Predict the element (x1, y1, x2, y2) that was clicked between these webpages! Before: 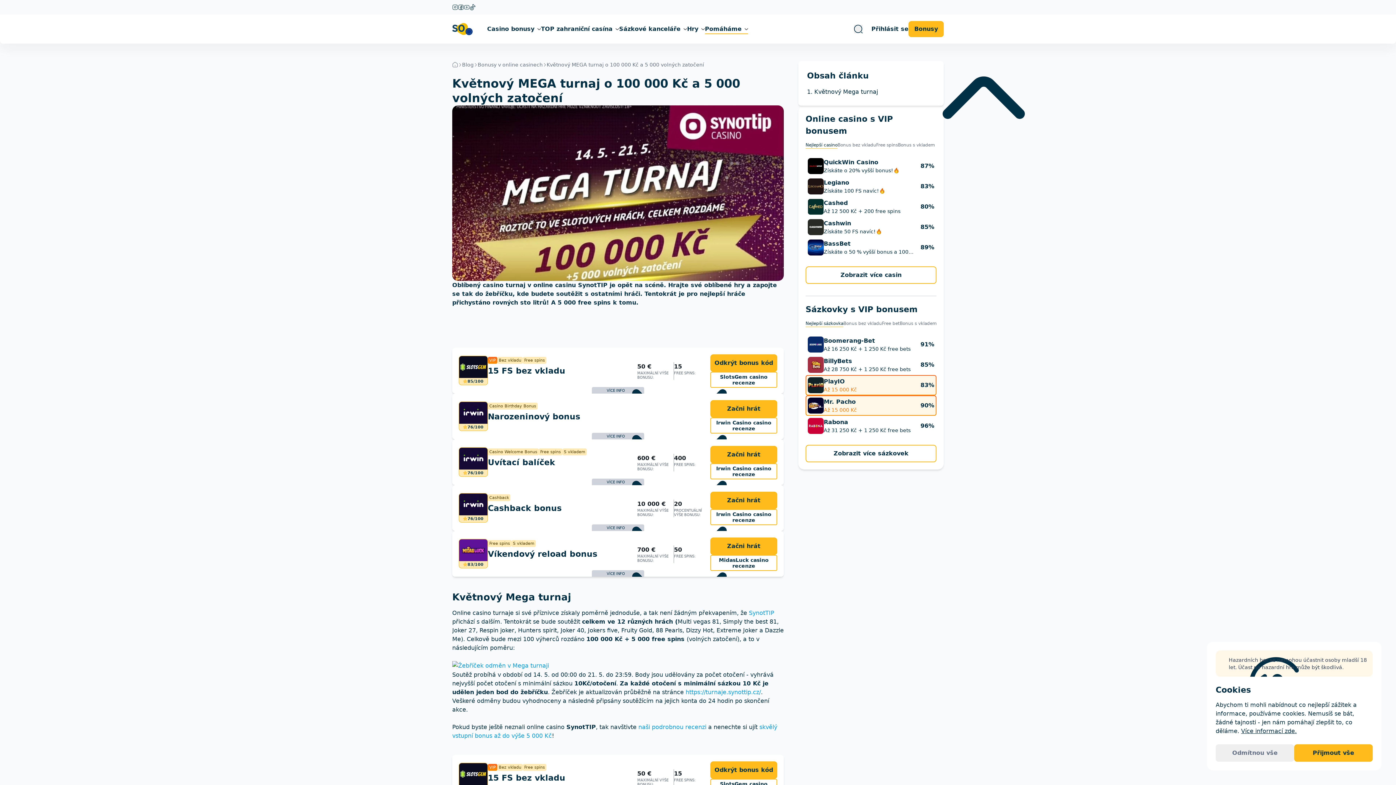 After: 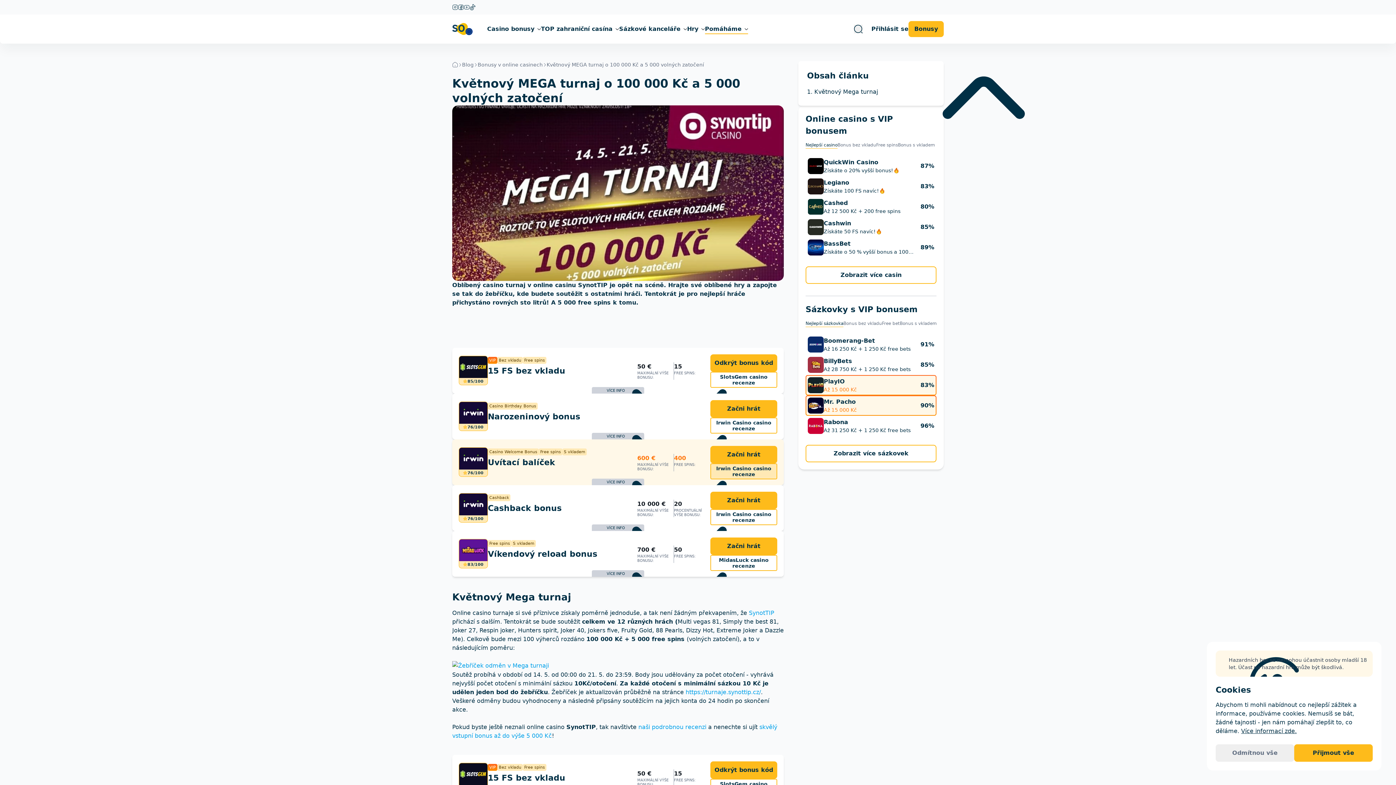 Action: label: Irwin Casino casino recenze bbox: (710, 463, 777, 479)